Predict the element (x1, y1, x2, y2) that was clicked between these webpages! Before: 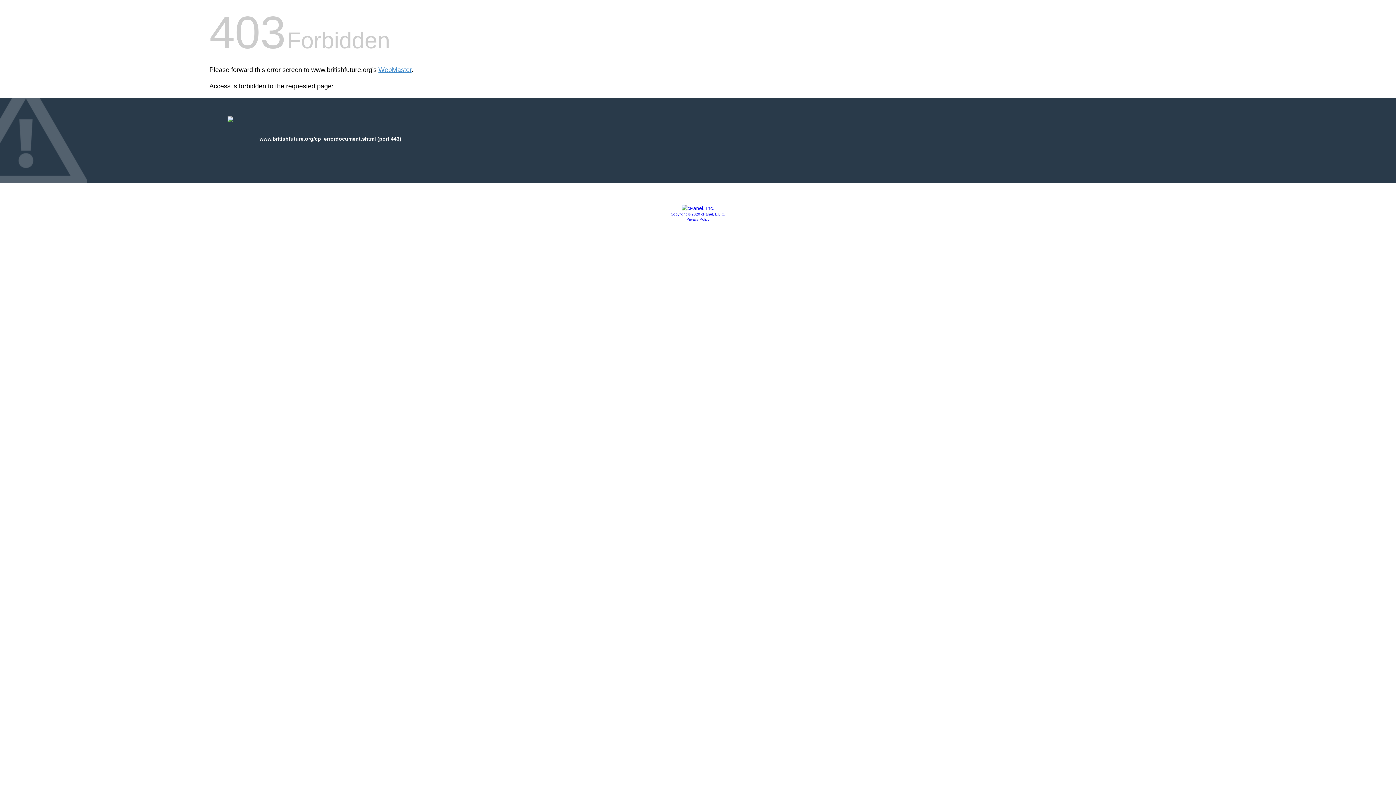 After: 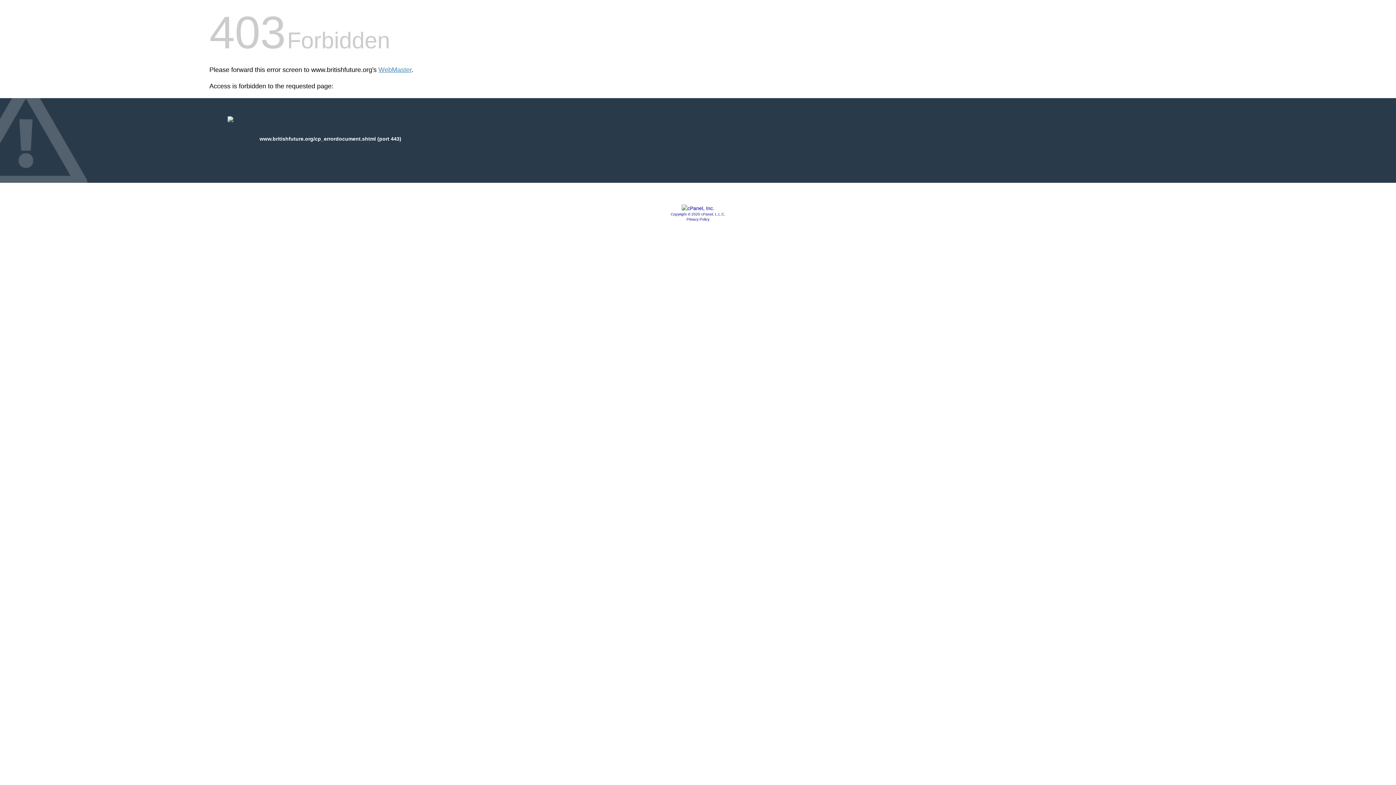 Action: bbox: (670, 212, 725, 216) label: Copyright © 2020 cPanel, L.L.C.